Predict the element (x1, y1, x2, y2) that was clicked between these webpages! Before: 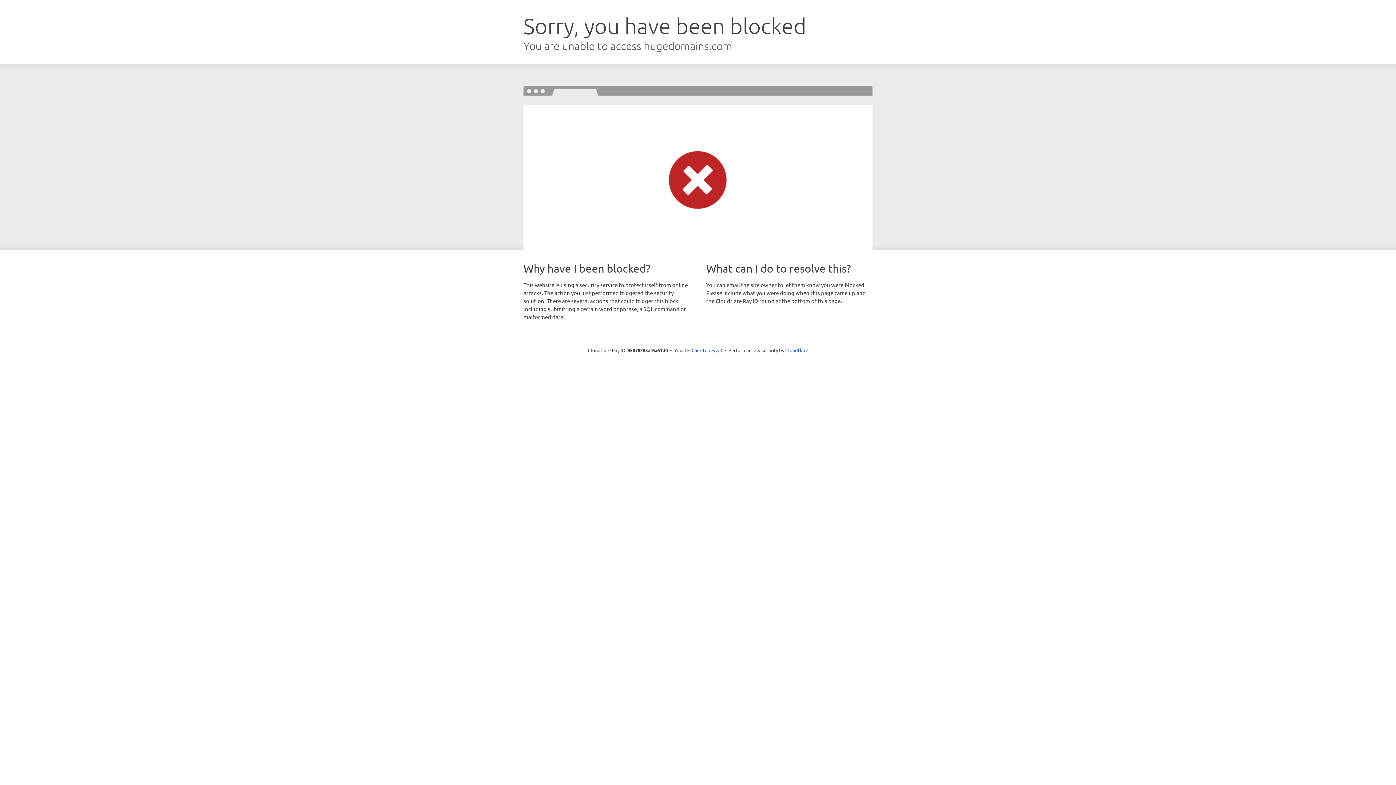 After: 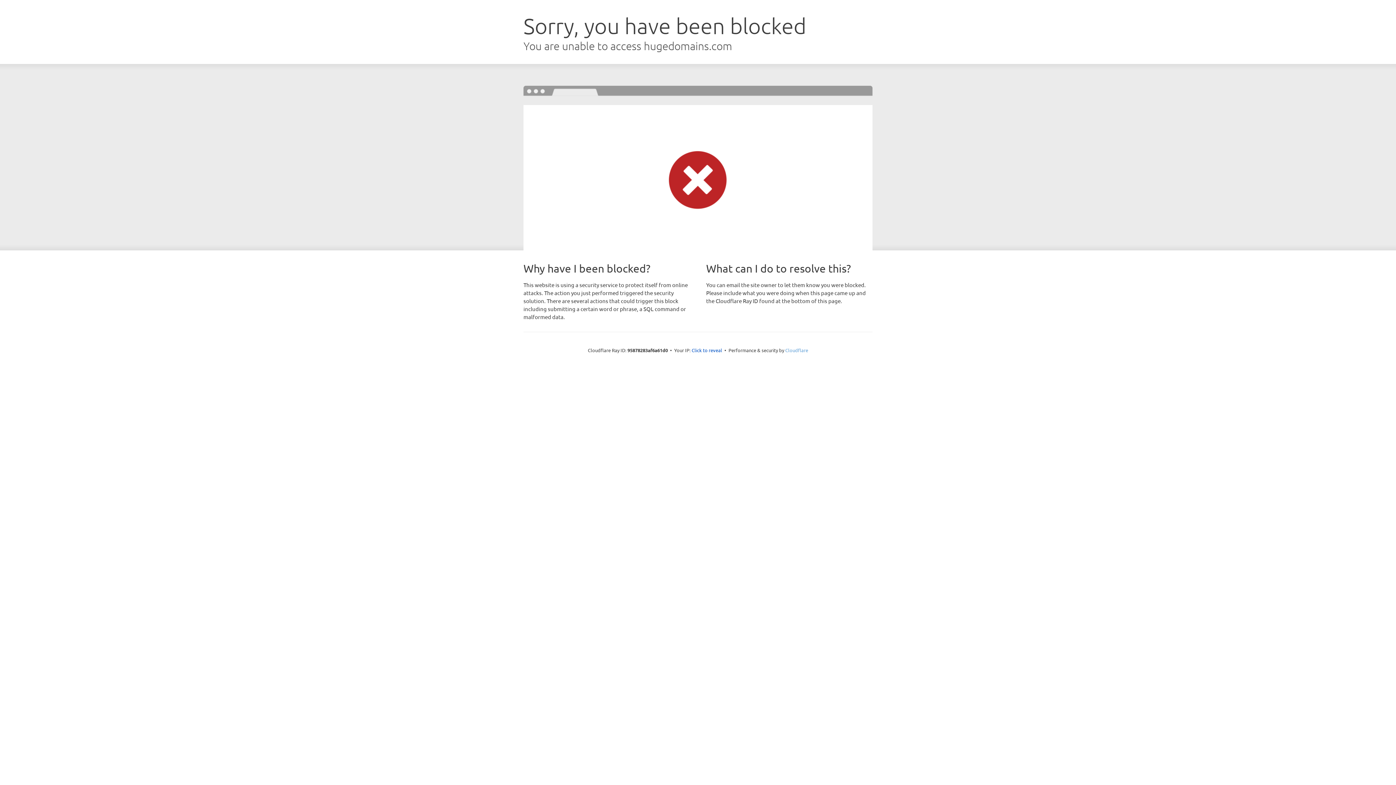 Action: bbox: (785, 347, 808, 353) label: Cloudflare